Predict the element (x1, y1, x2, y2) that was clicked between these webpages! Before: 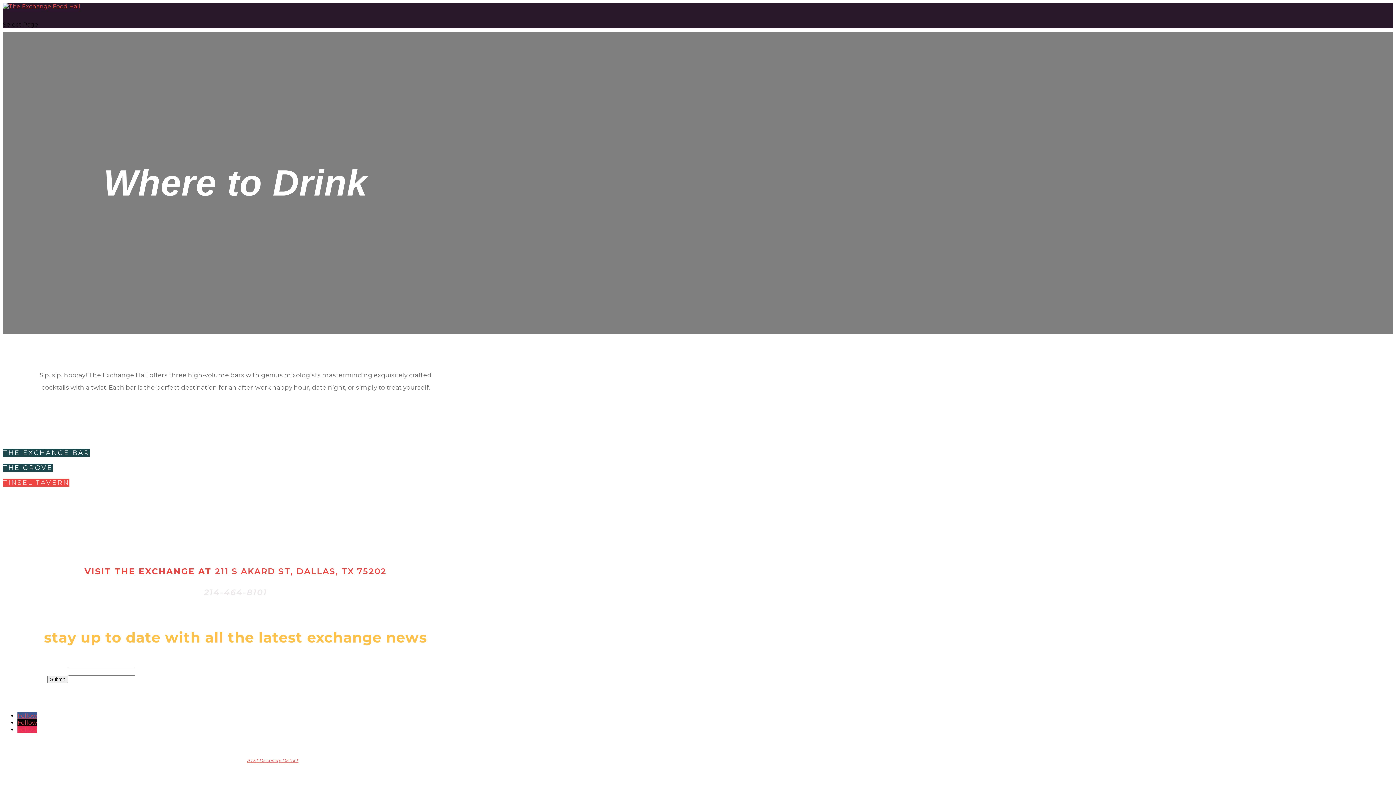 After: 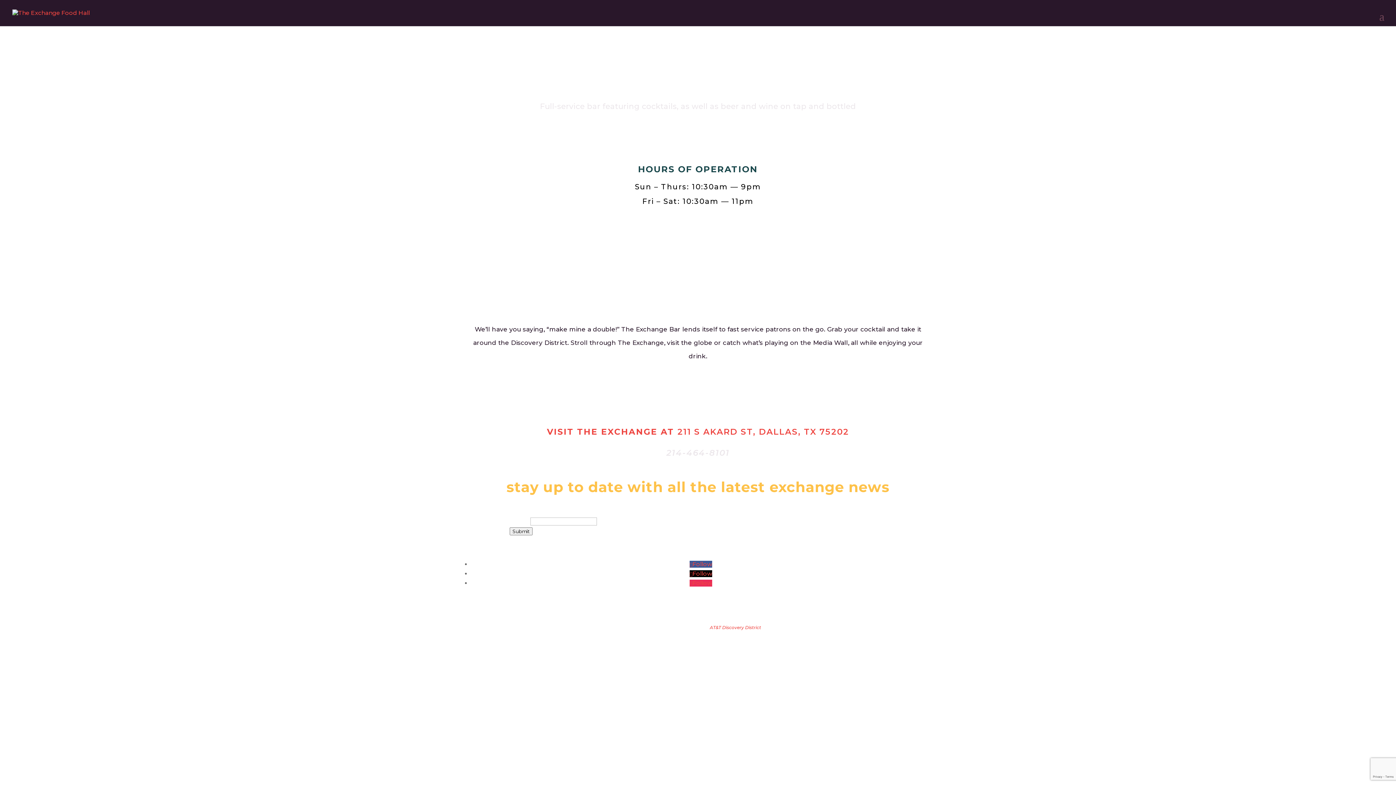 Action: label: THE EXCHANGE BAR bbox: (2, 449, 89, 457)